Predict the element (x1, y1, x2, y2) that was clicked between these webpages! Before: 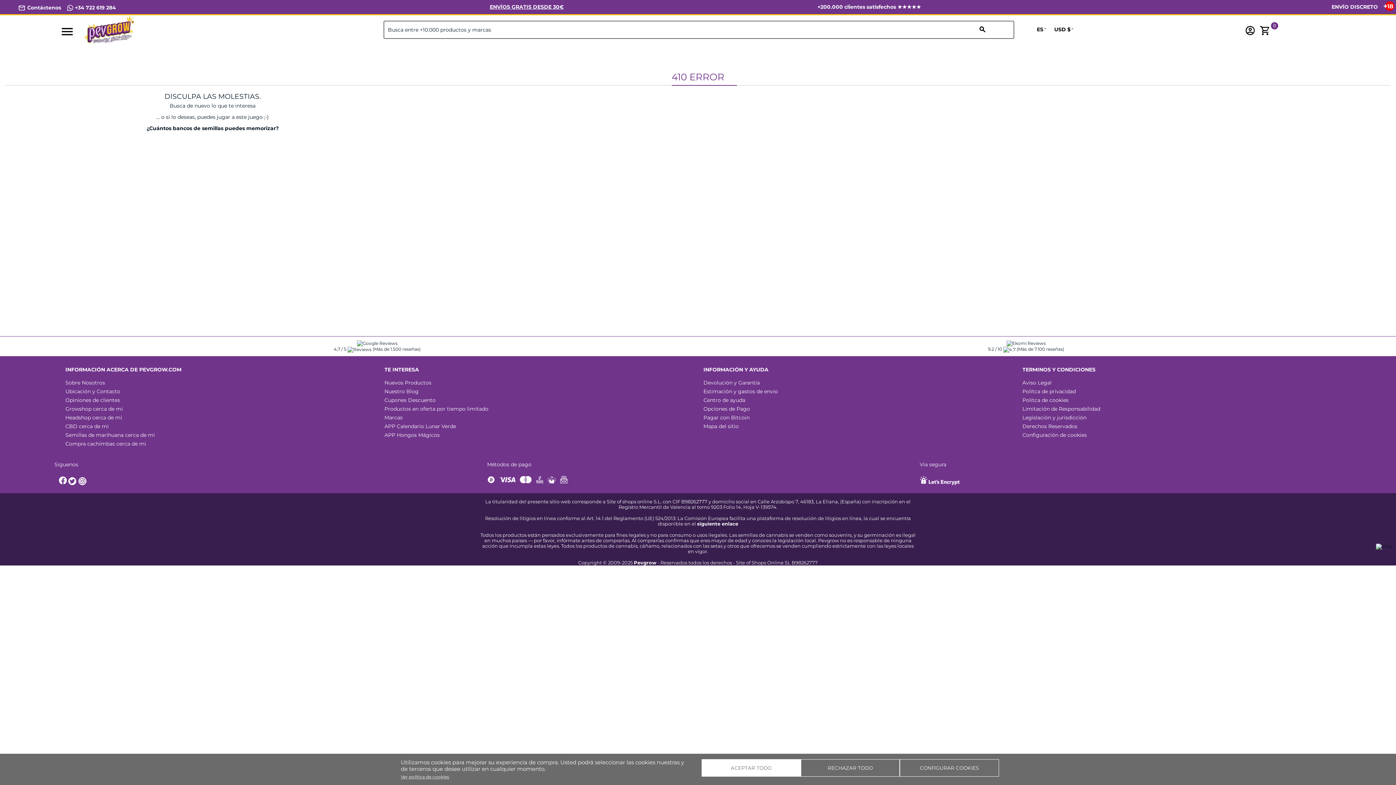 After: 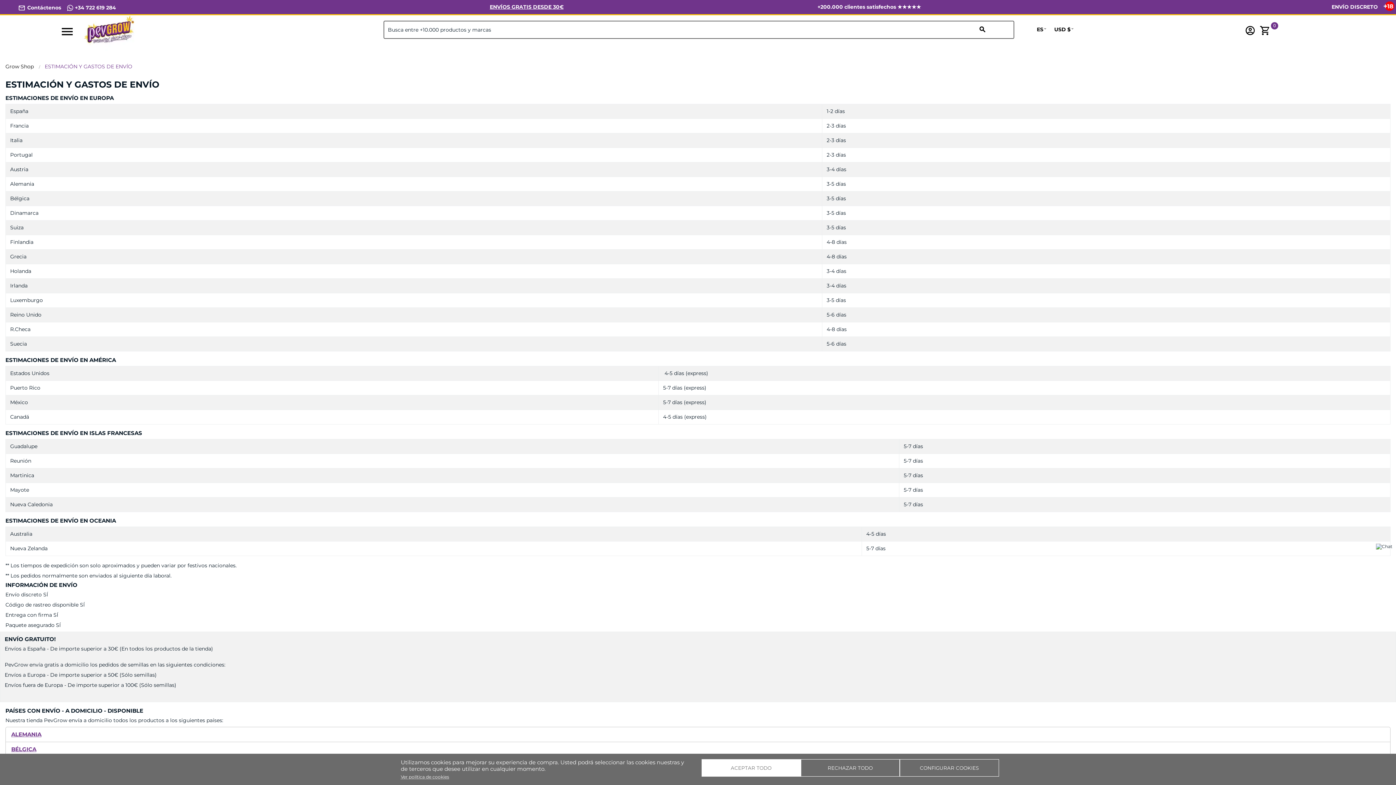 Action: label: Estimación y gastos de envío bbox: (703, 388, 778, 394)